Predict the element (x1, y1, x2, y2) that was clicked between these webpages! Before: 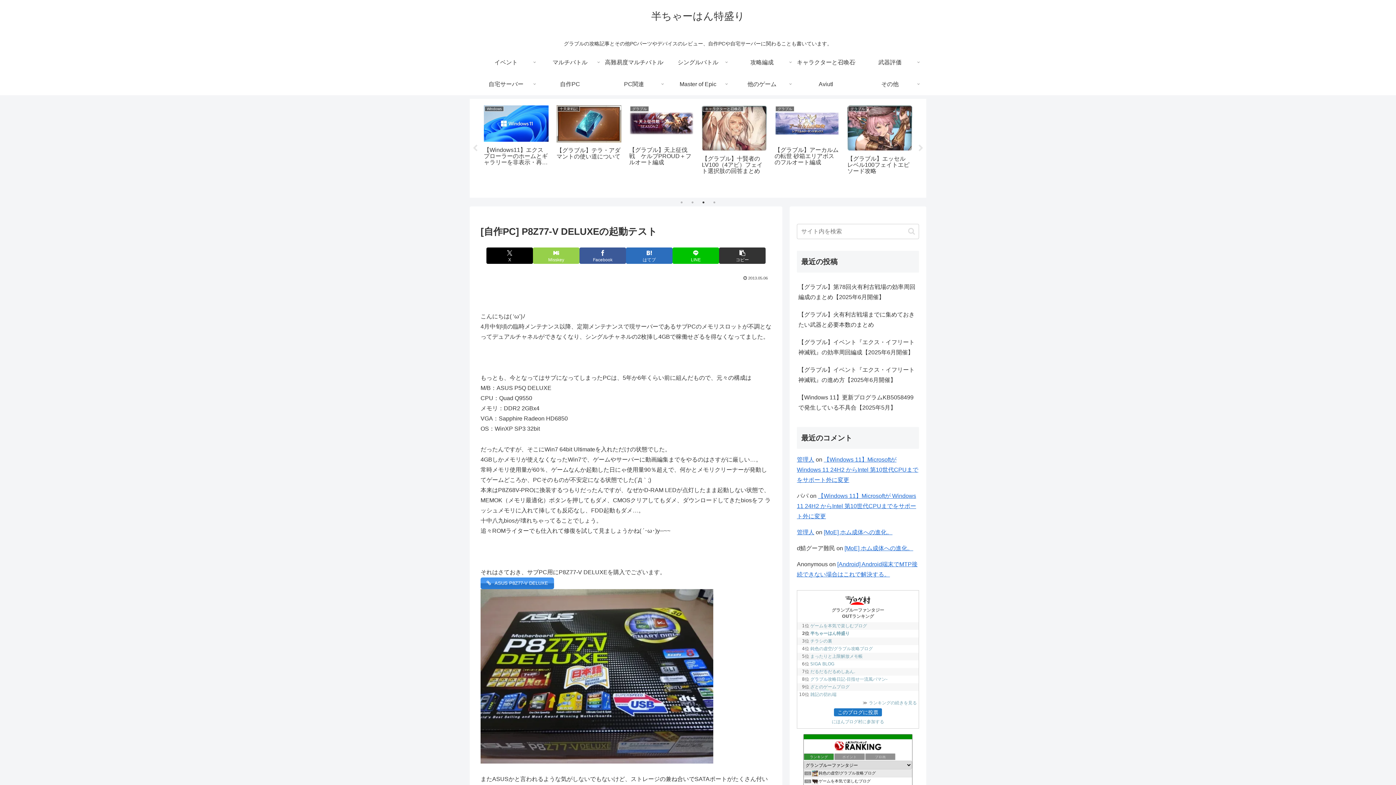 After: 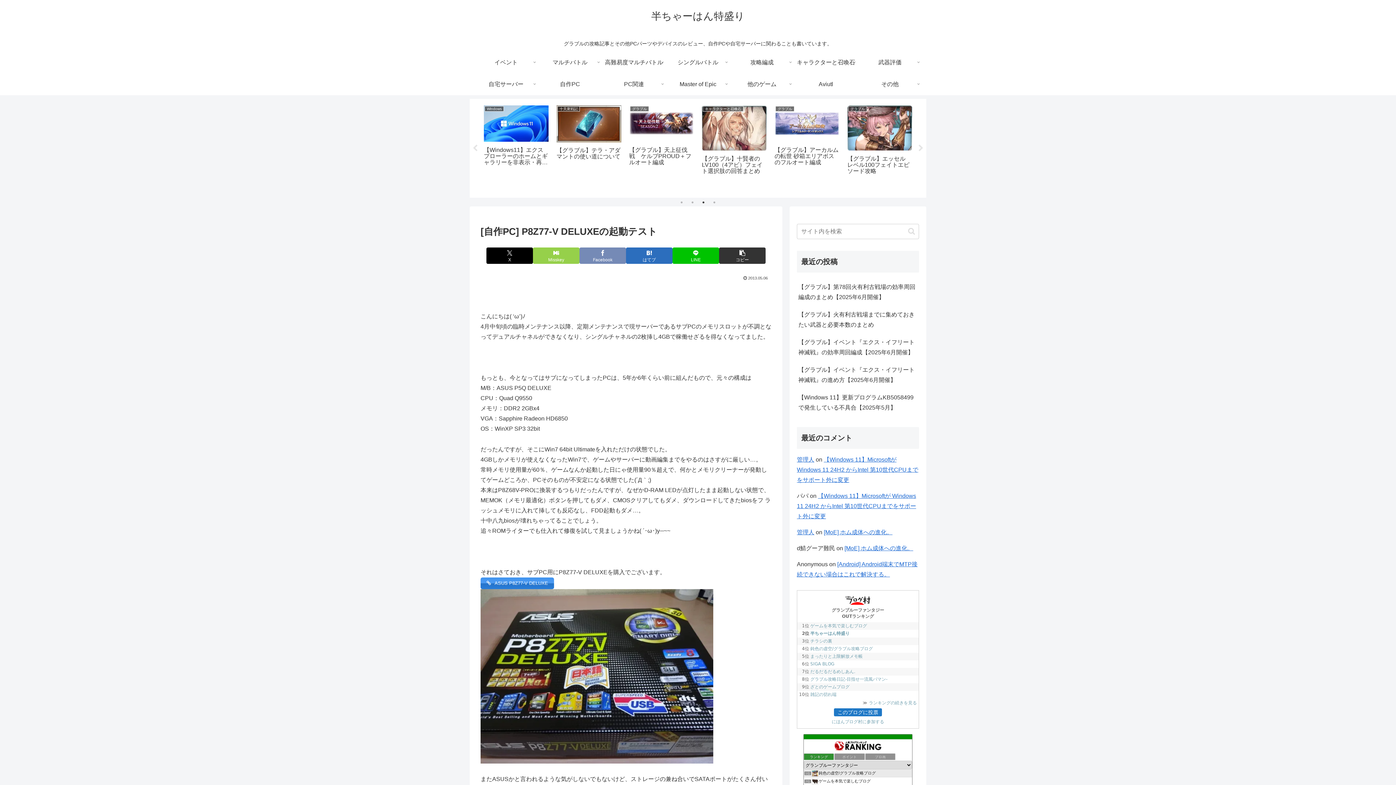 Action: label: Facebookでシェア bbox: (579, 247, 626, 264)